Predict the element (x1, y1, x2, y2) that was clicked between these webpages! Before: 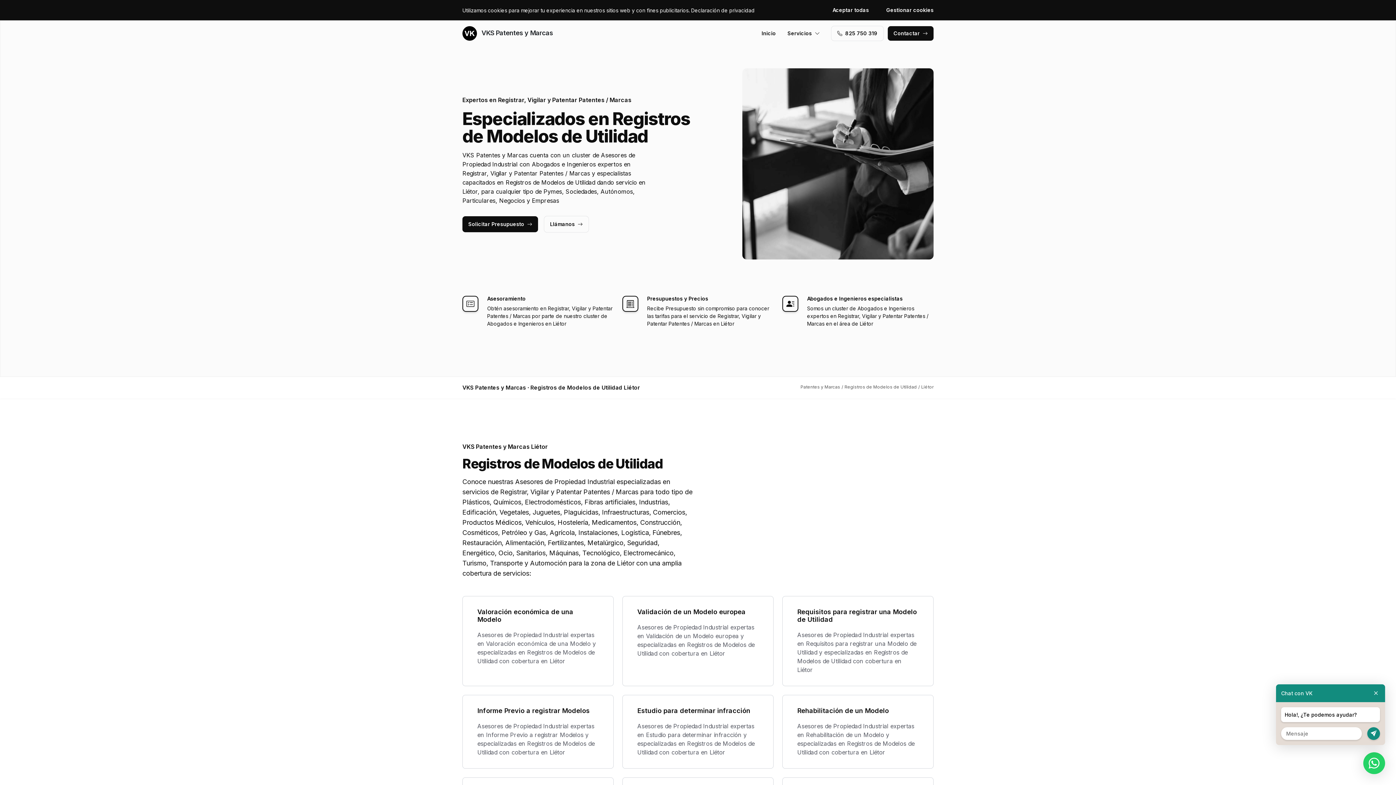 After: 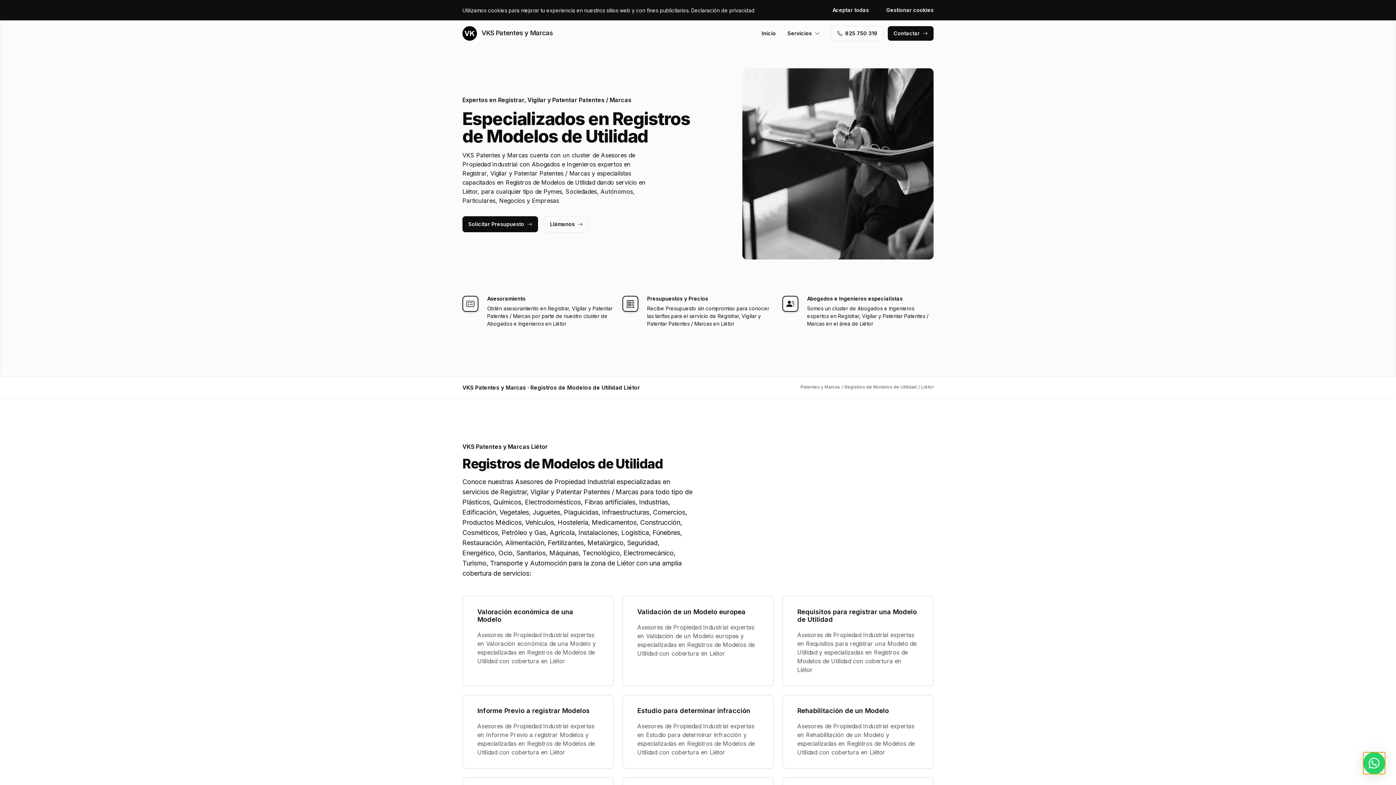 Action: bbox: (1363, 752, 1385, 774)